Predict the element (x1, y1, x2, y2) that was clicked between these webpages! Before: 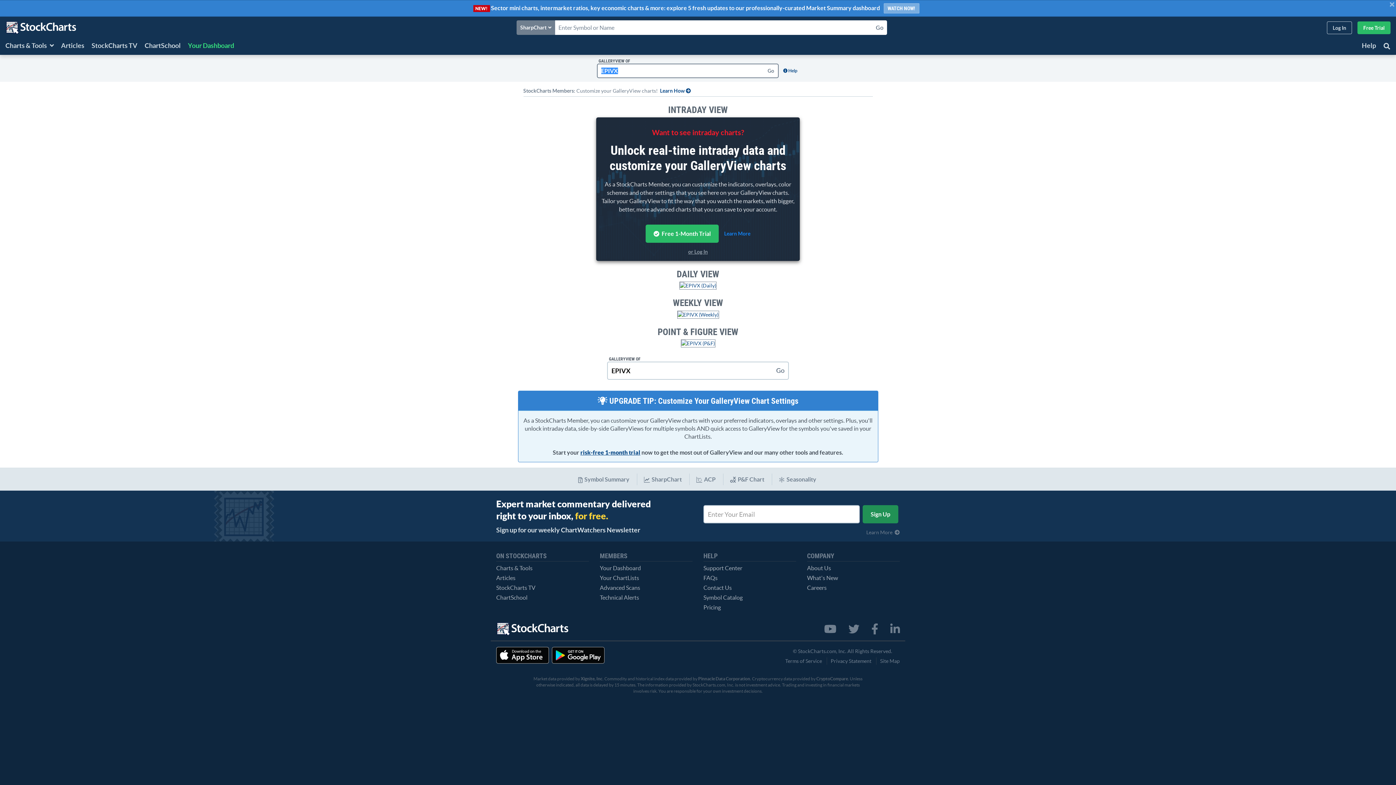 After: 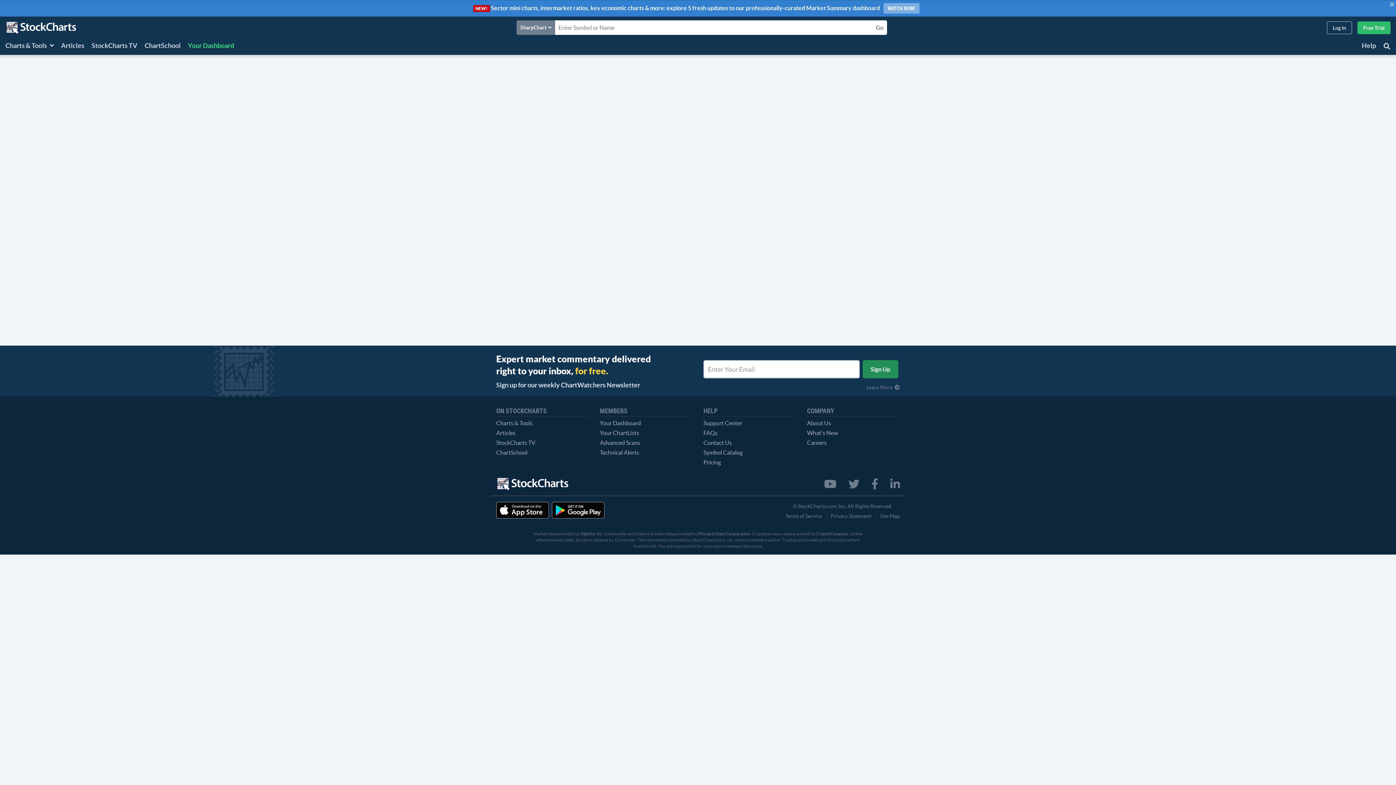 Action: bbox: (600, 565, 641, 571) label: Your Dashboard